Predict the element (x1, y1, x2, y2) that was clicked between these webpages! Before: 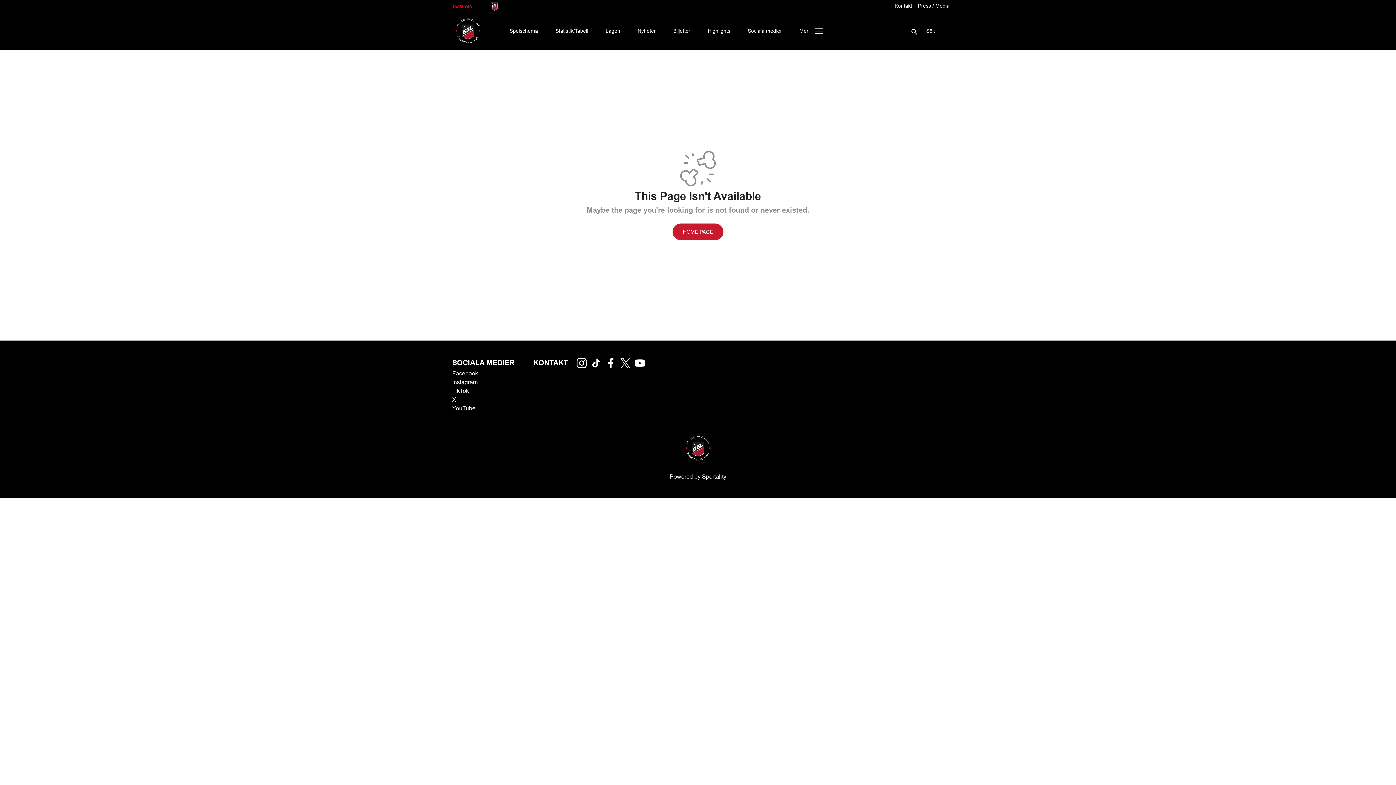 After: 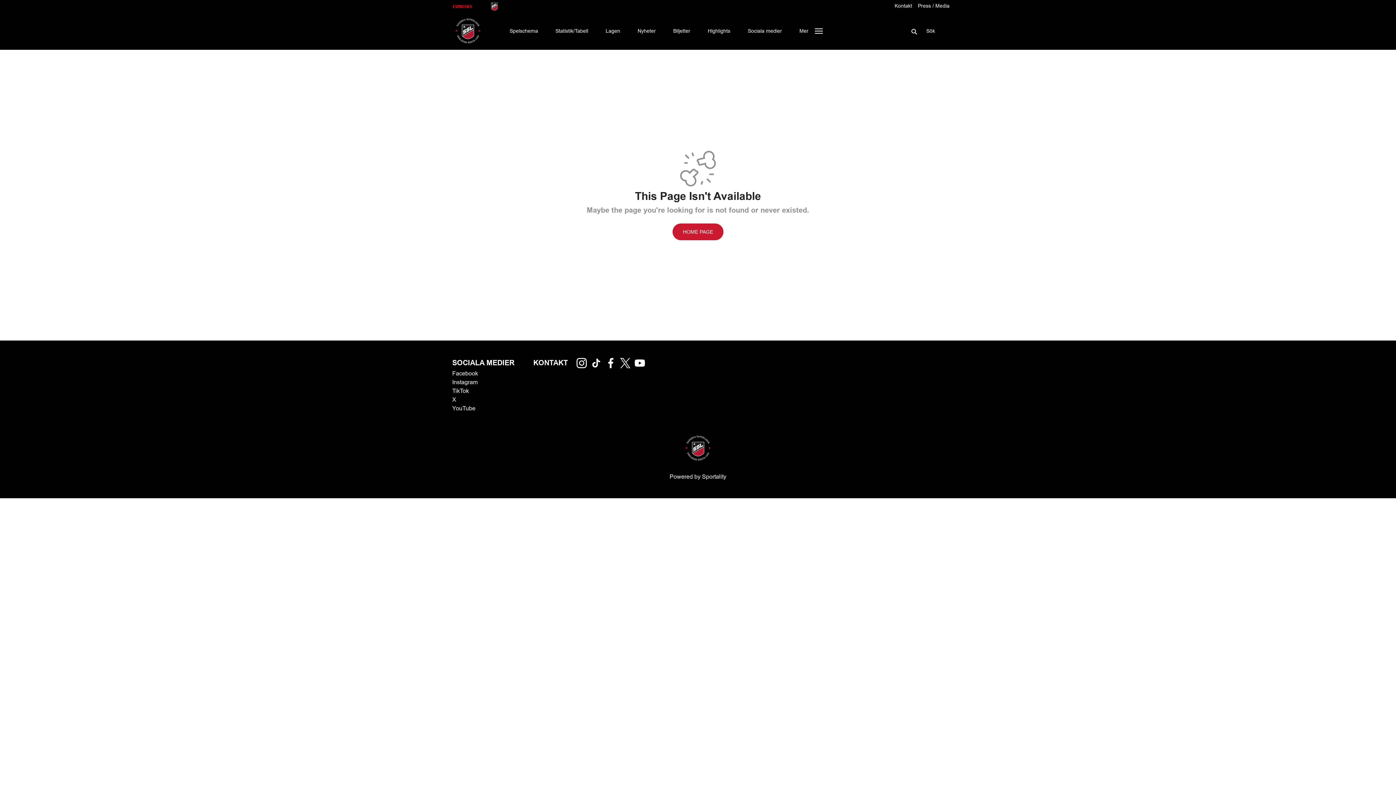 Action: bbox: (620, 358, 634, 368)